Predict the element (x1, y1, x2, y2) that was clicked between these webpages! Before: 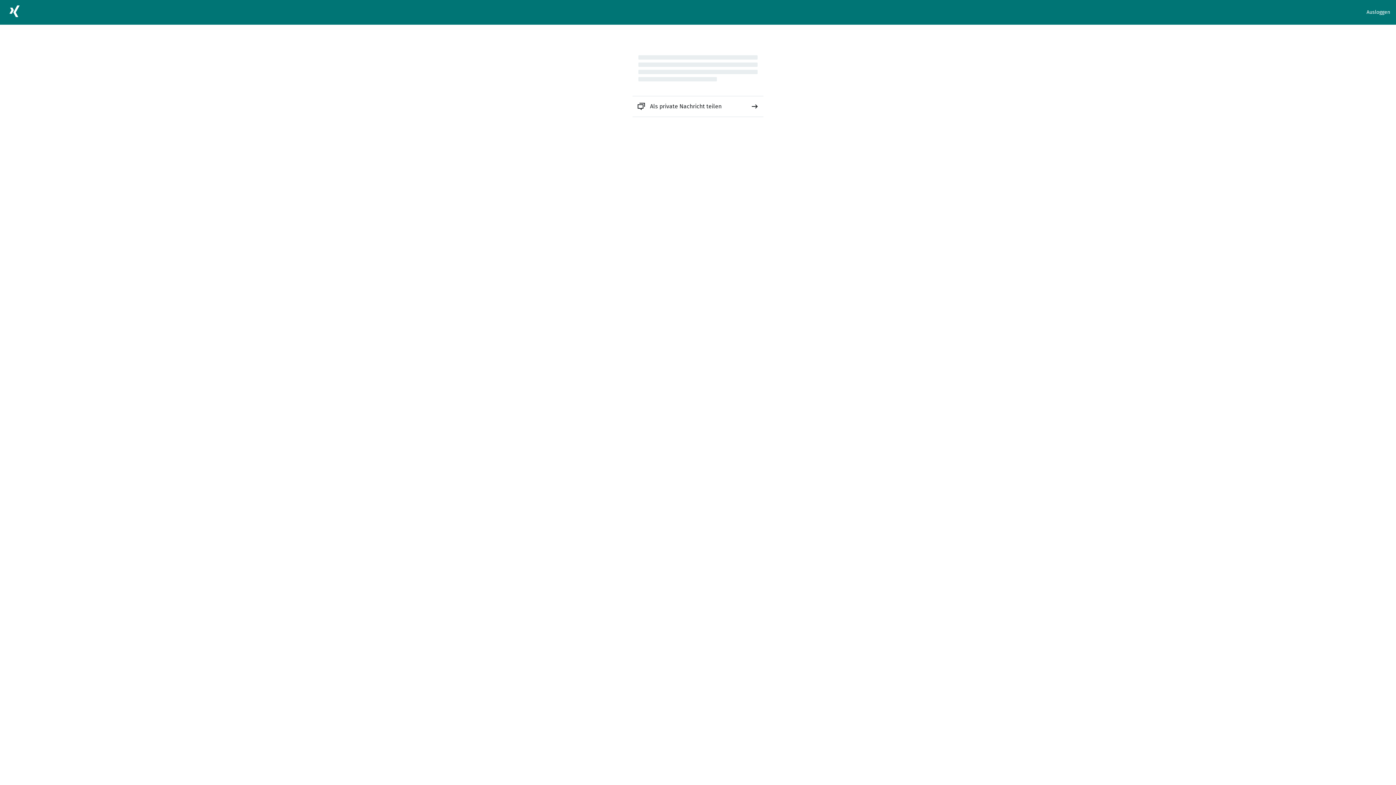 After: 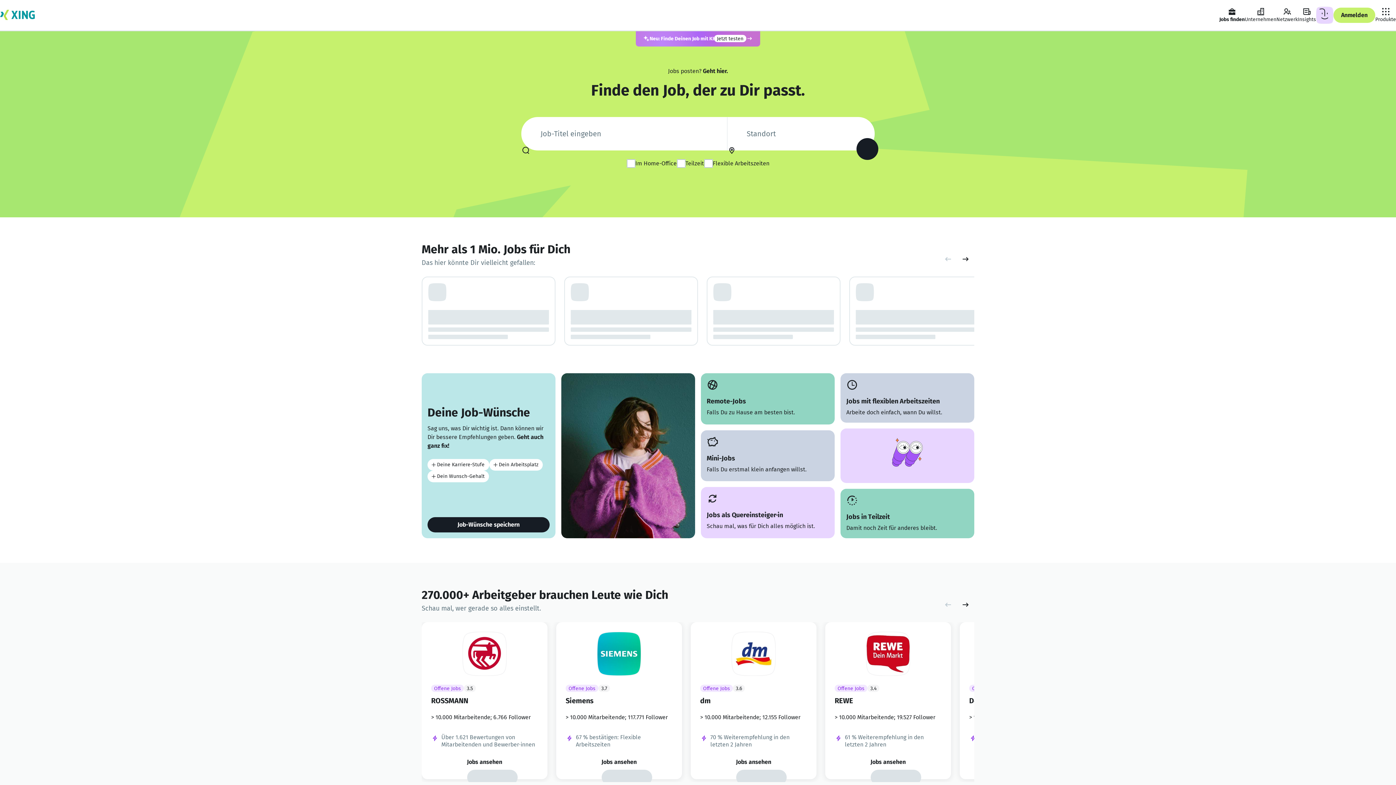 Action: bbox: (5, 2, 23, 22)